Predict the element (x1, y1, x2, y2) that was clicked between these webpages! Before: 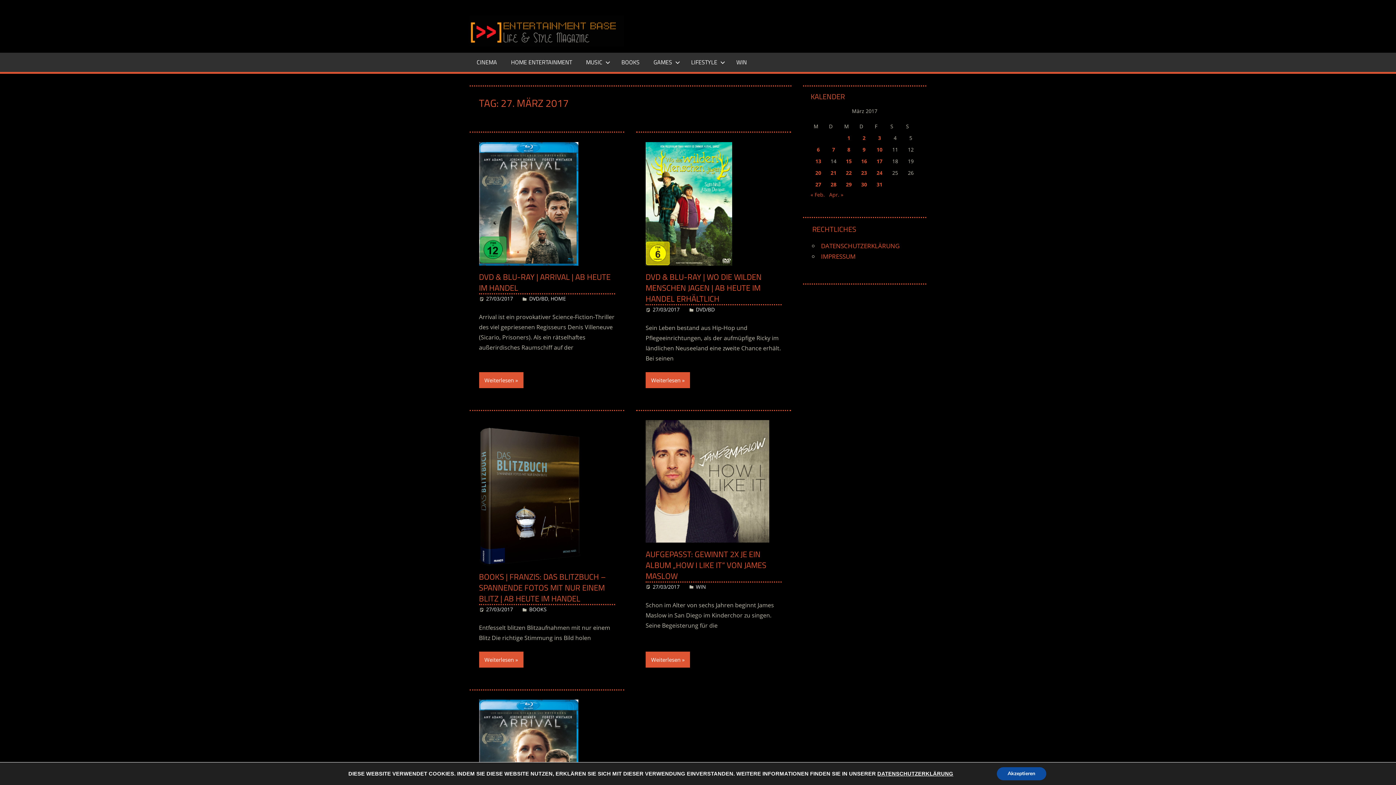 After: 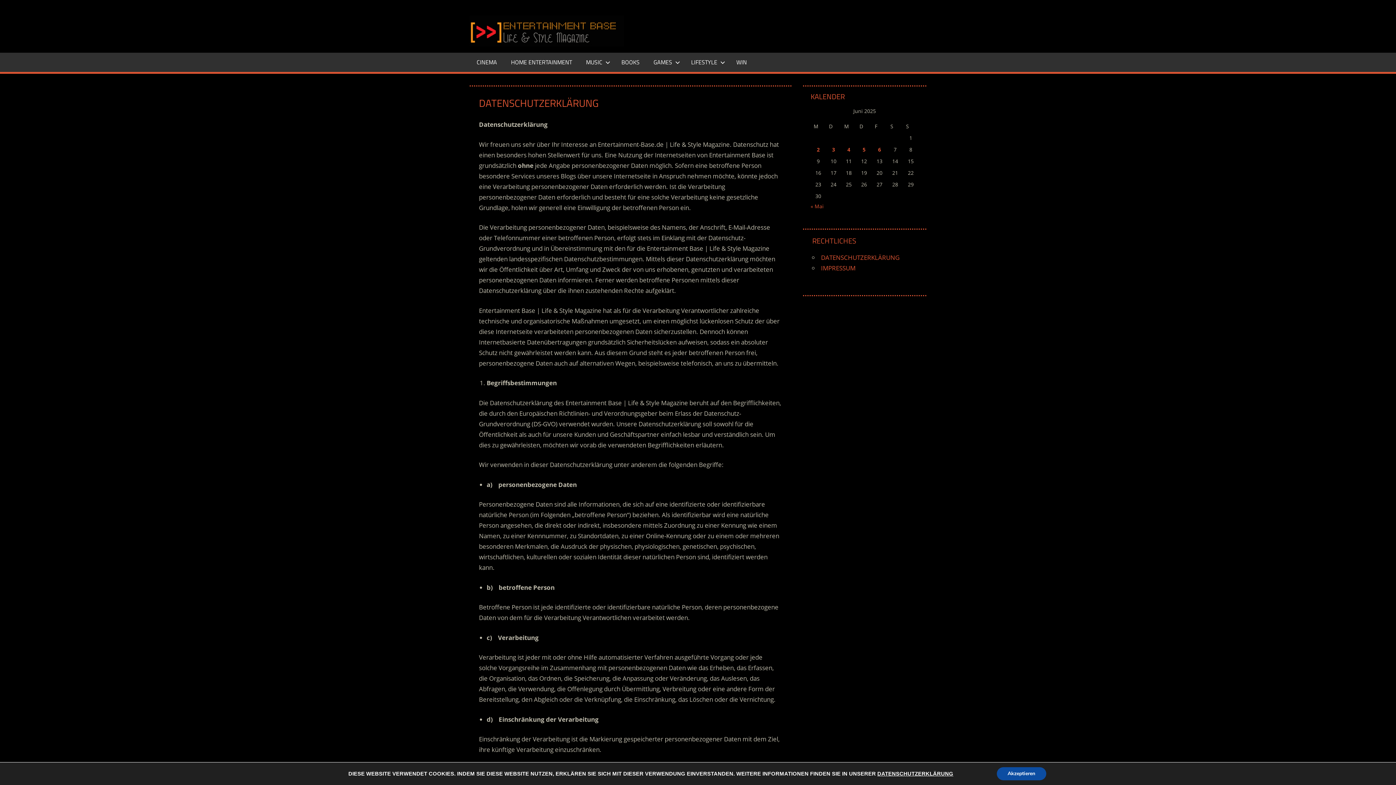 Action: bbox: (821, 241, 899, 250) label: DATENSCHUTZERKLÄRUNG